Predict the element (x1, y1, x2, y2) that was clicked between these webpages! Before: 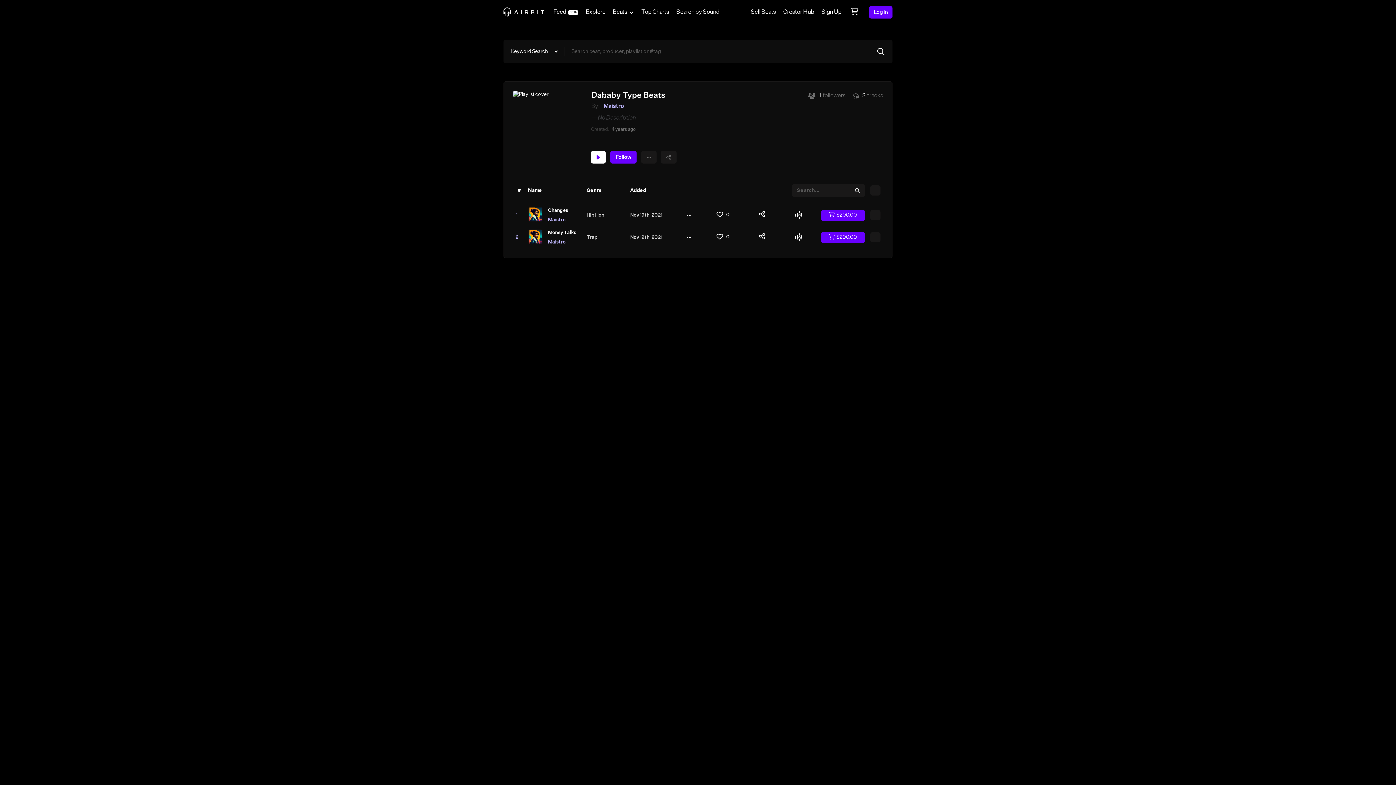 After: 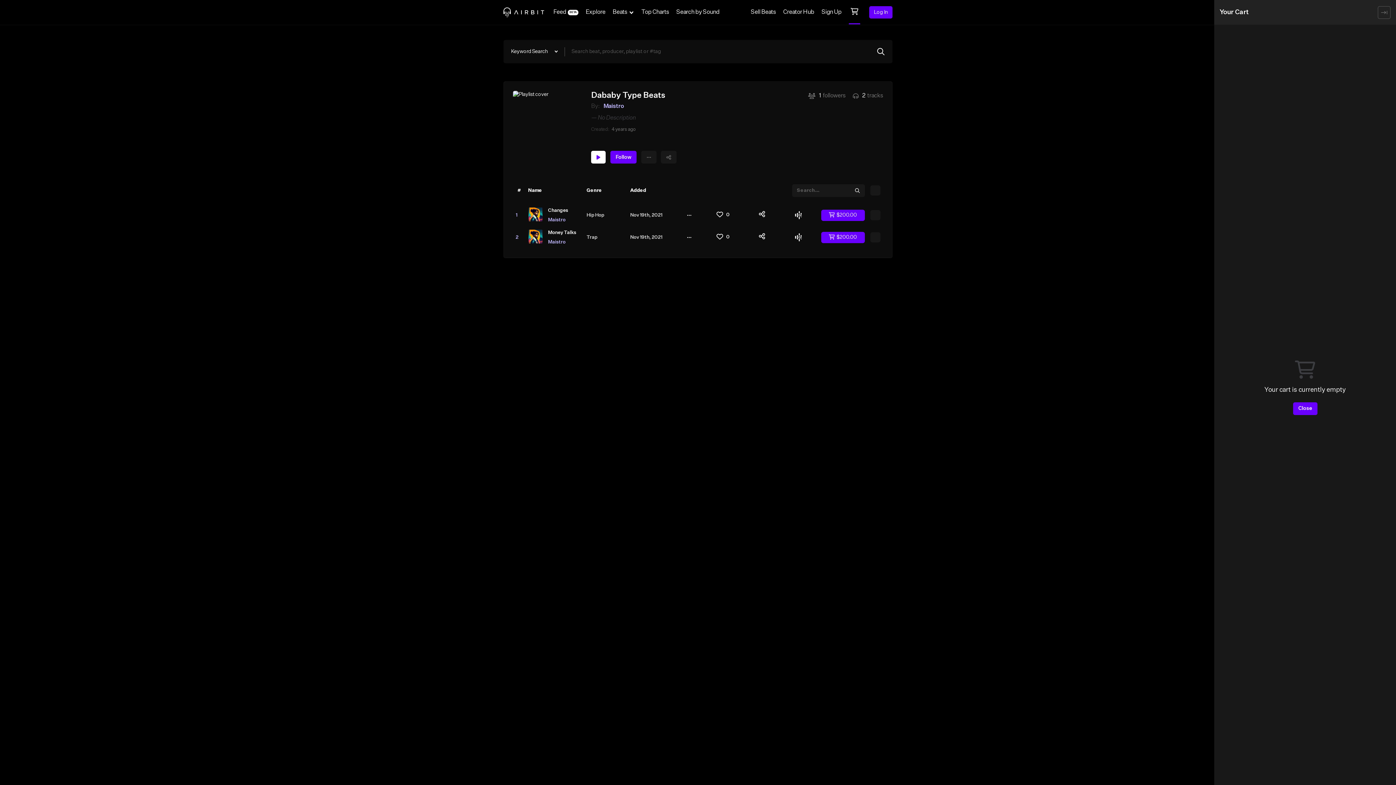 Action: bbox: (845, 0, 864, 24)